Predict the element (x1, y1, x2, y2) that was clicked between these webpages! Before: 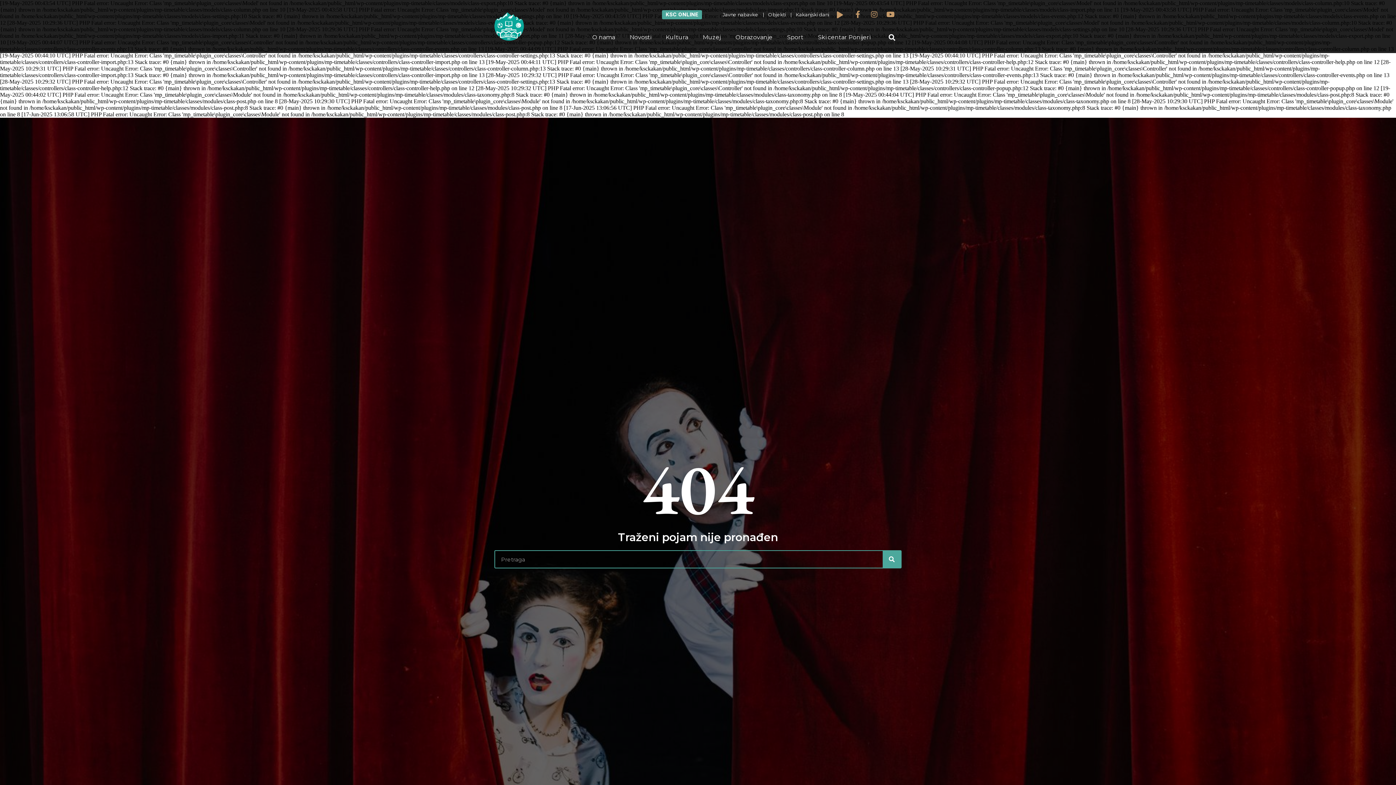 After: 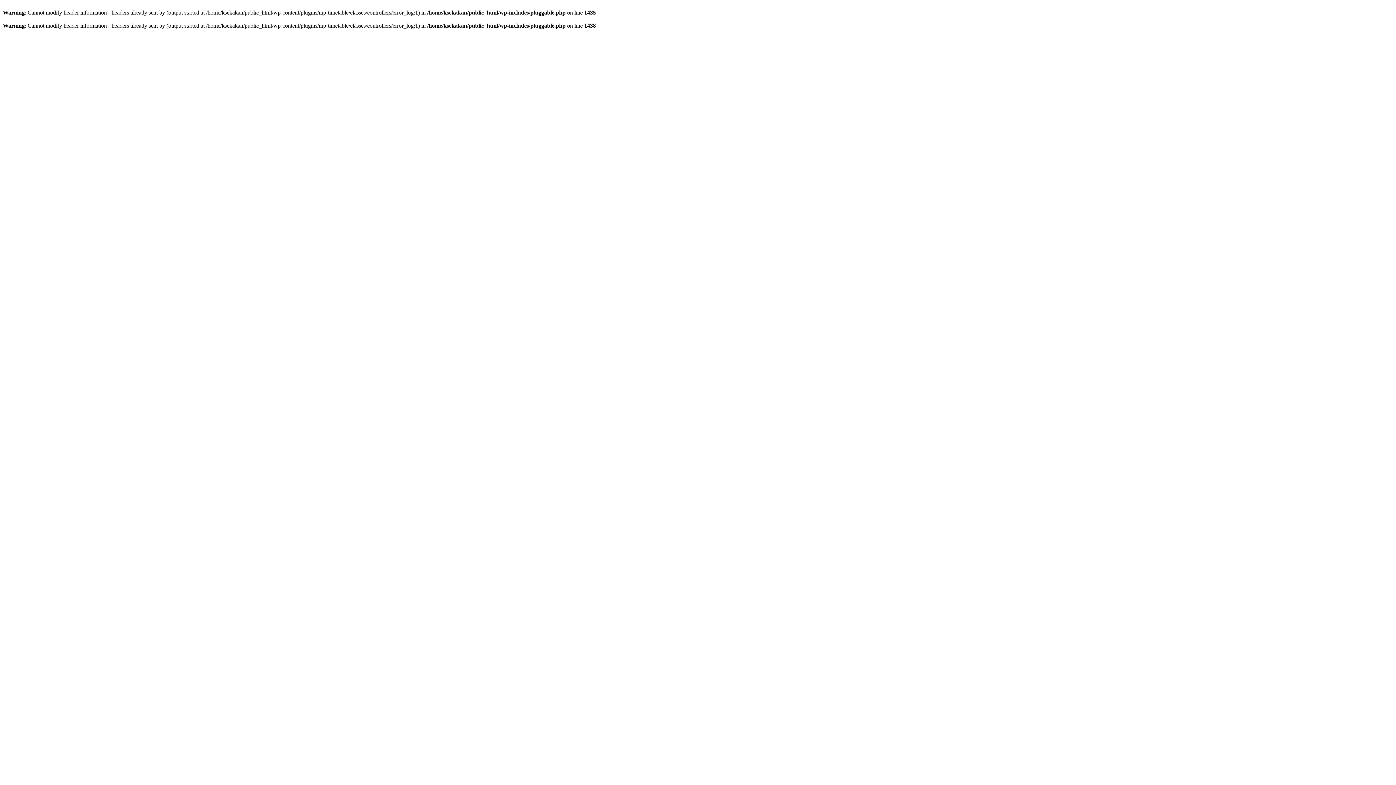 Action: label: Kultura bbox: (658, 29, 695, 45)